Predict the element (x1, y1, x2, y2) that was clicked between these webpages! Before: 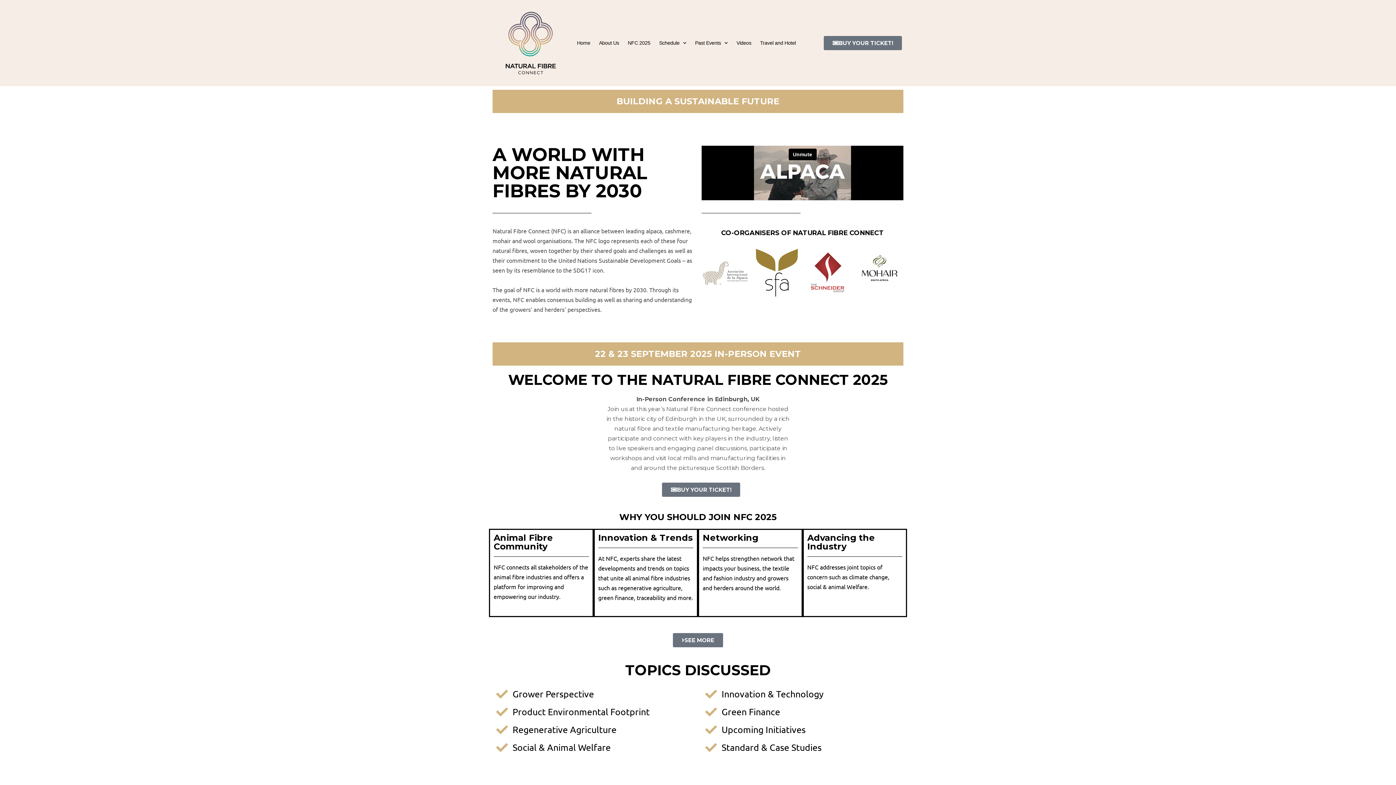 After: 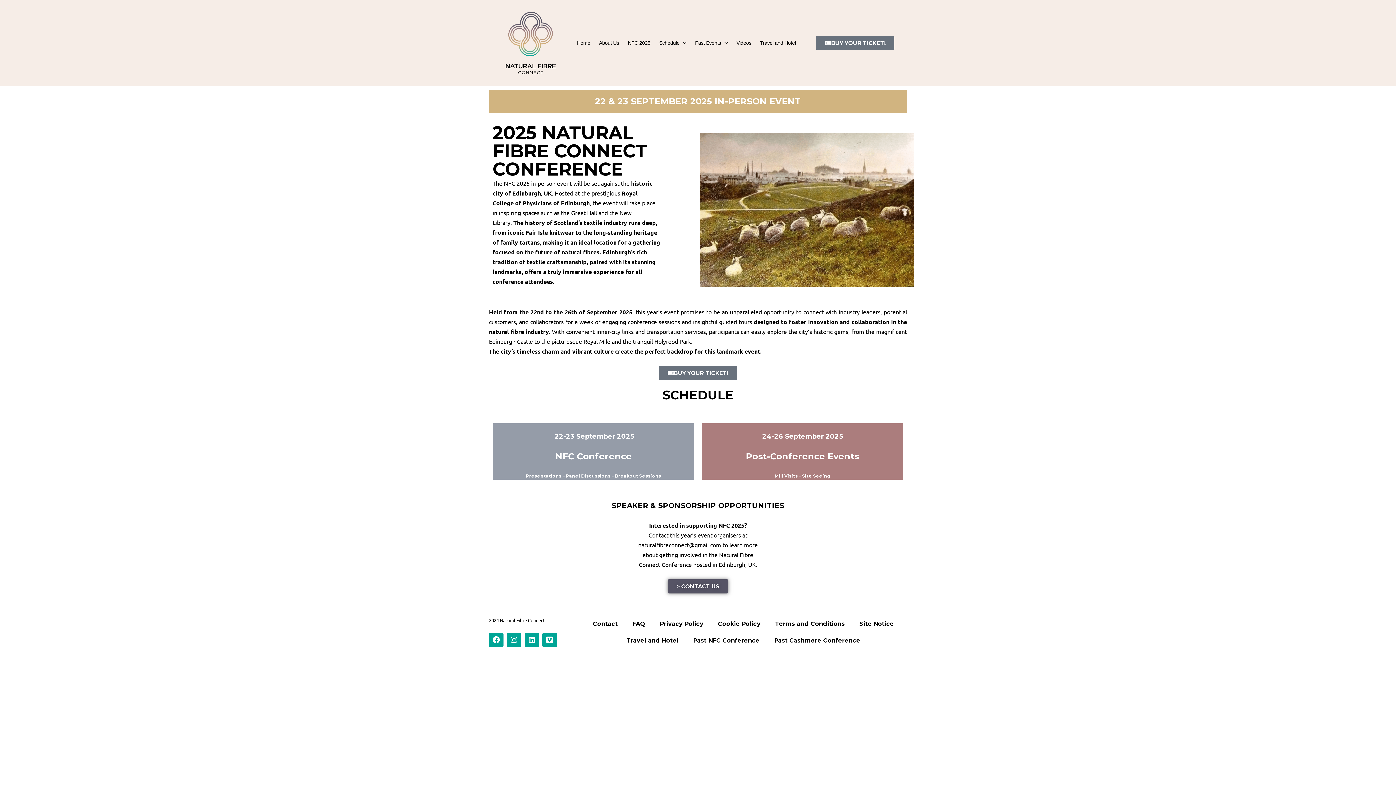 Action: label: NFC 2025 bbox: (623, 35, 654, 50)